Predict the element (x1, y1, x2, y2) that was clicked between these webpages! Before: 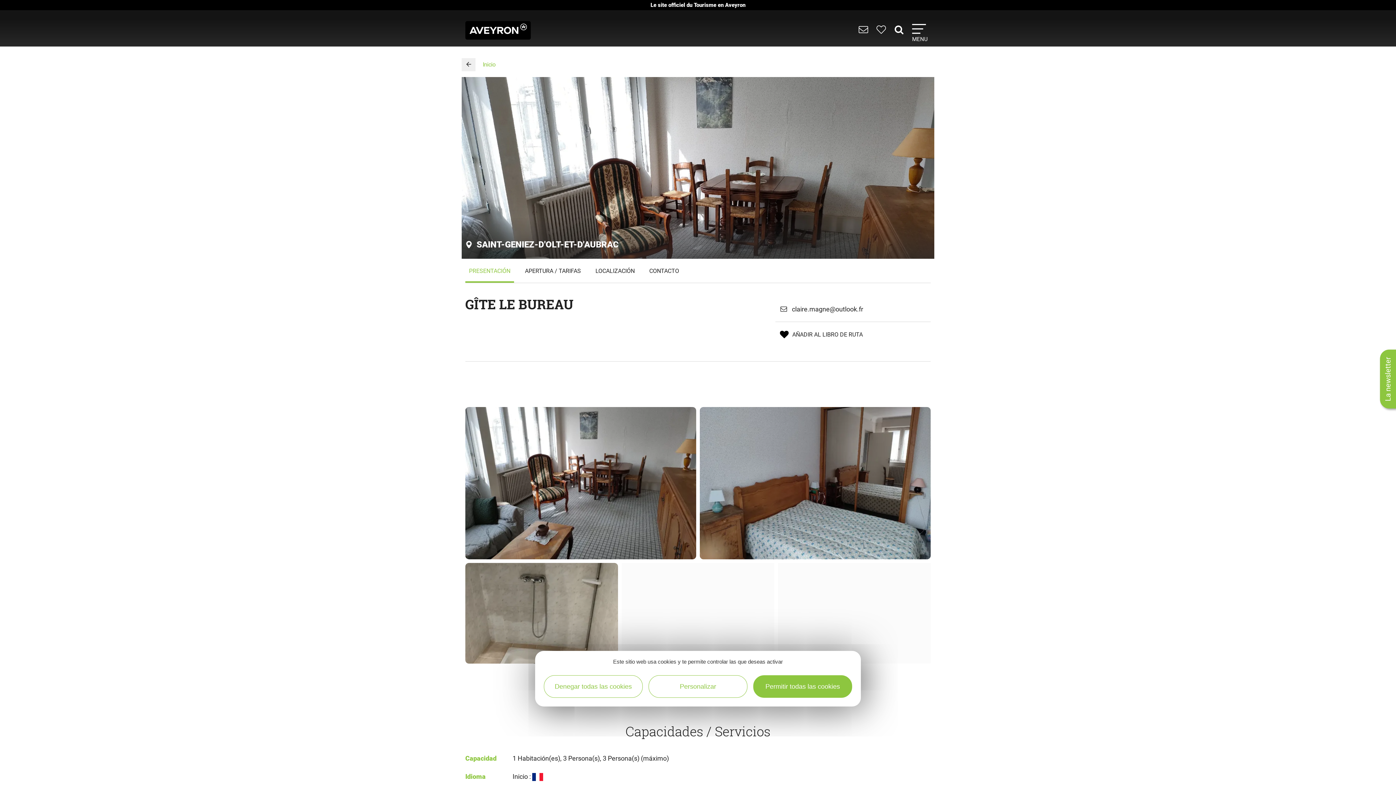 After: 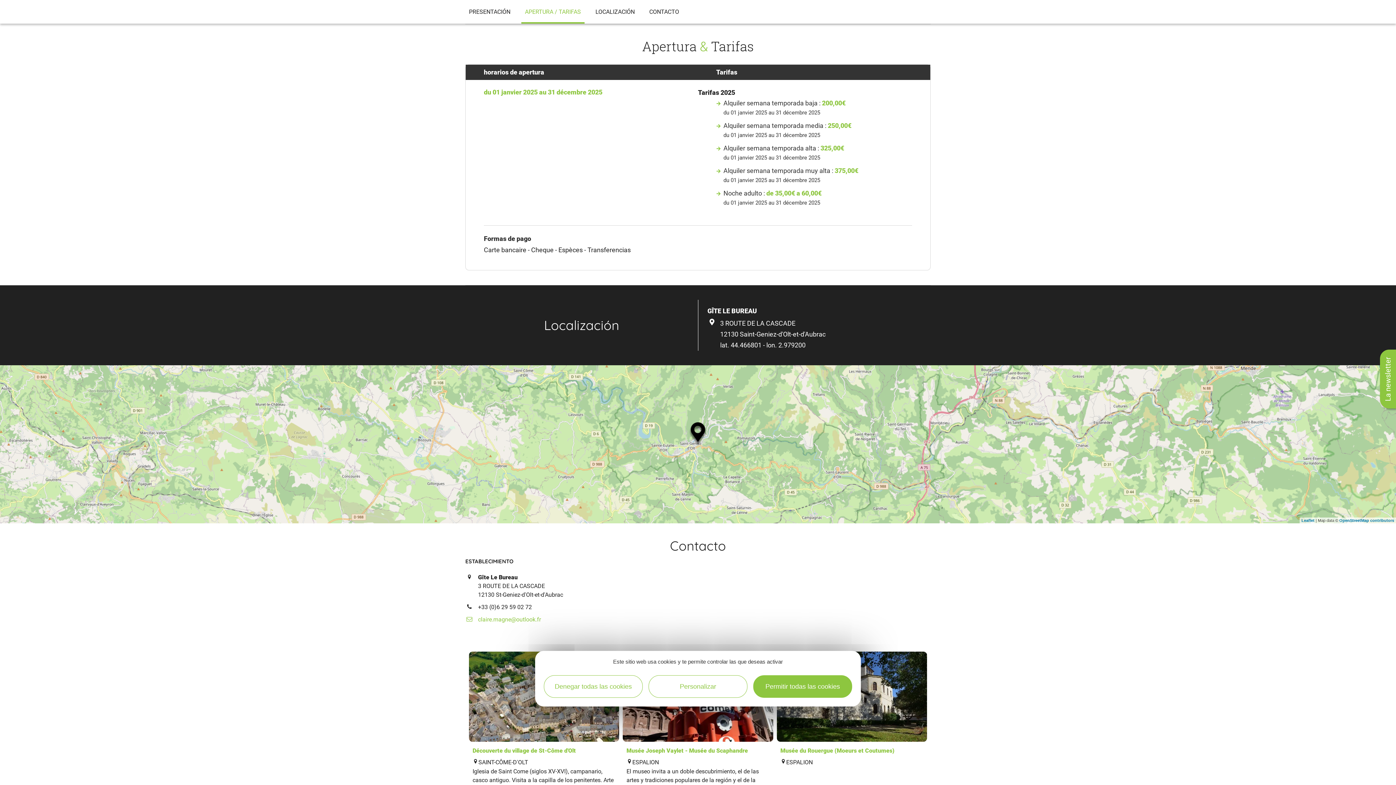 Action: bbox: (521, 259, 584, 282) label: APERTURA / TARIFAS